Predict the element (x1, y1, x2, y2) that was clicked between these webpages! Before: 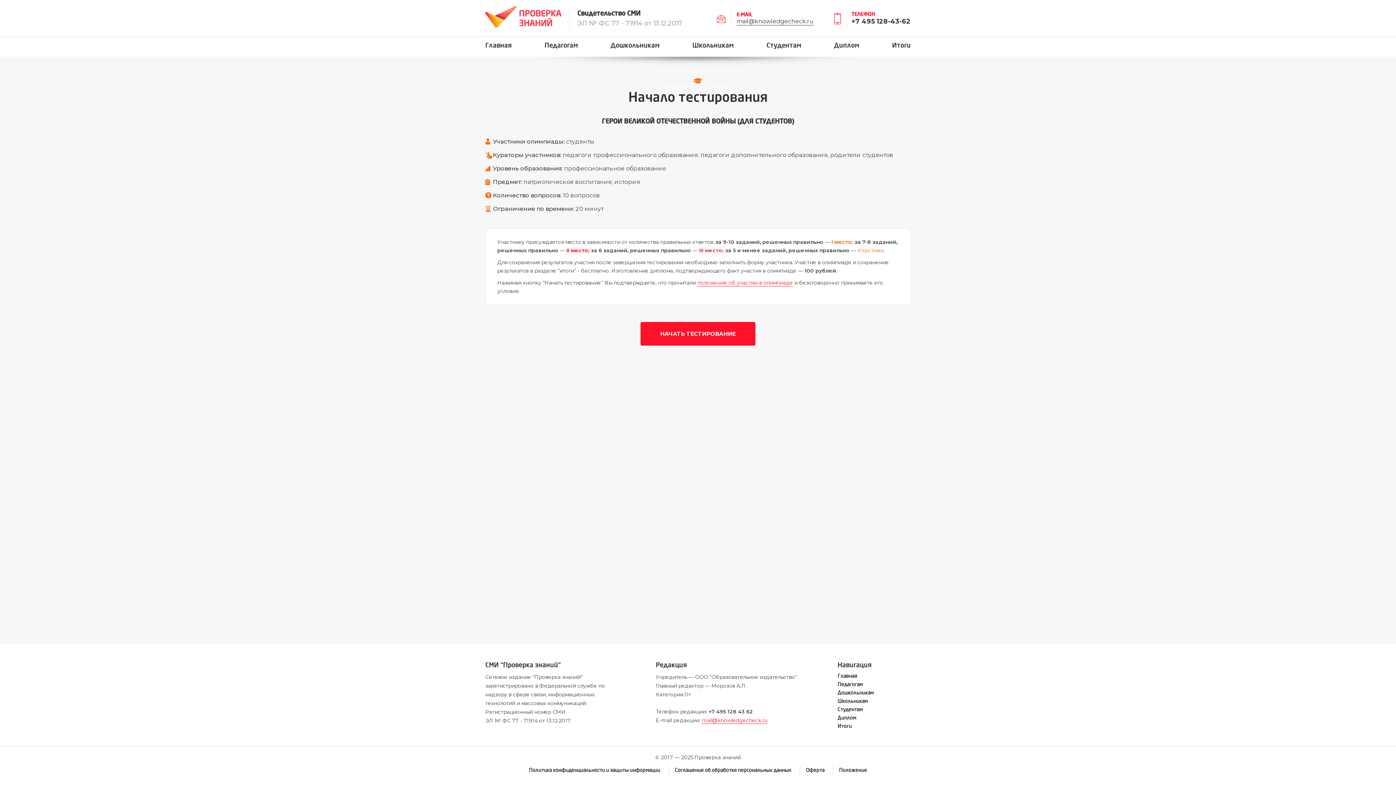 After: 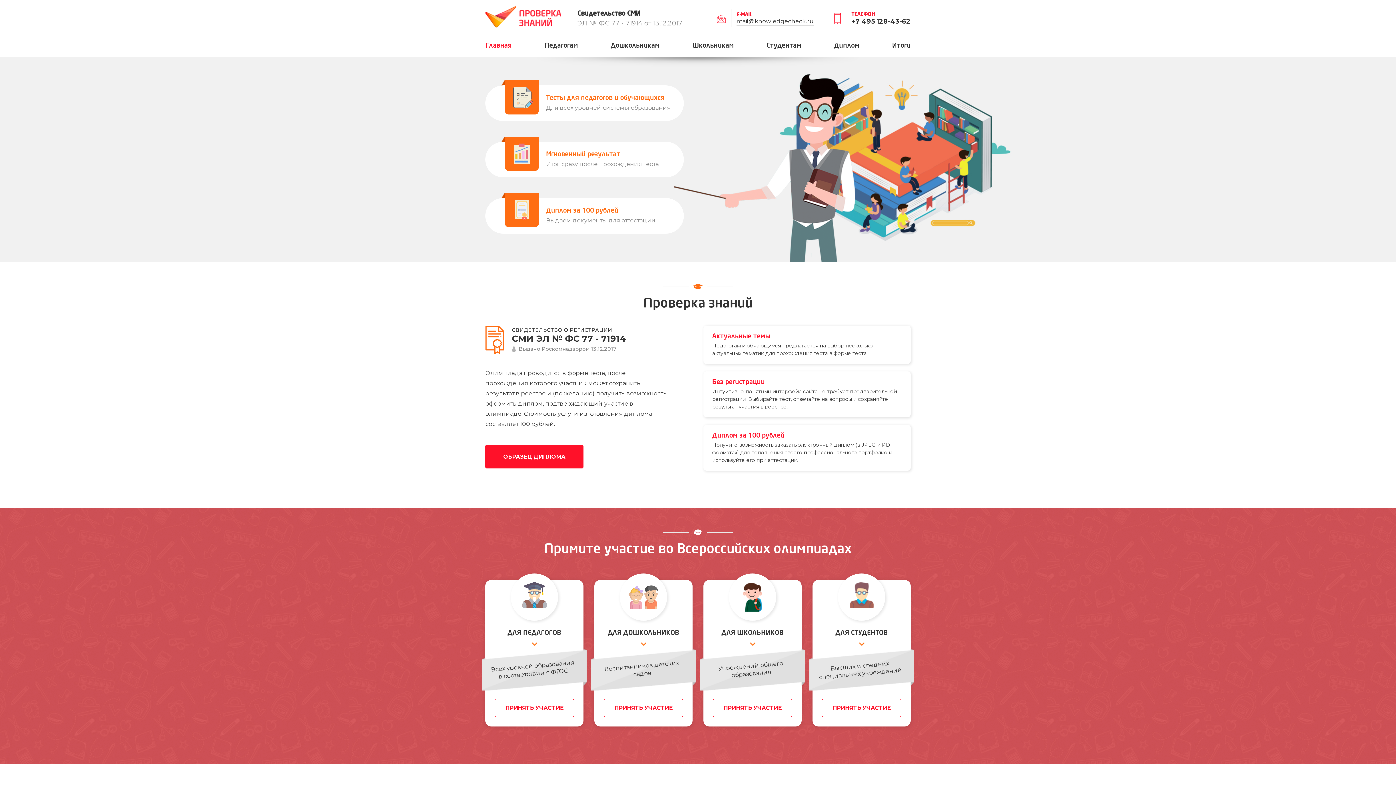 Action: label: Главная bbox: (485, 42, 512, 49)